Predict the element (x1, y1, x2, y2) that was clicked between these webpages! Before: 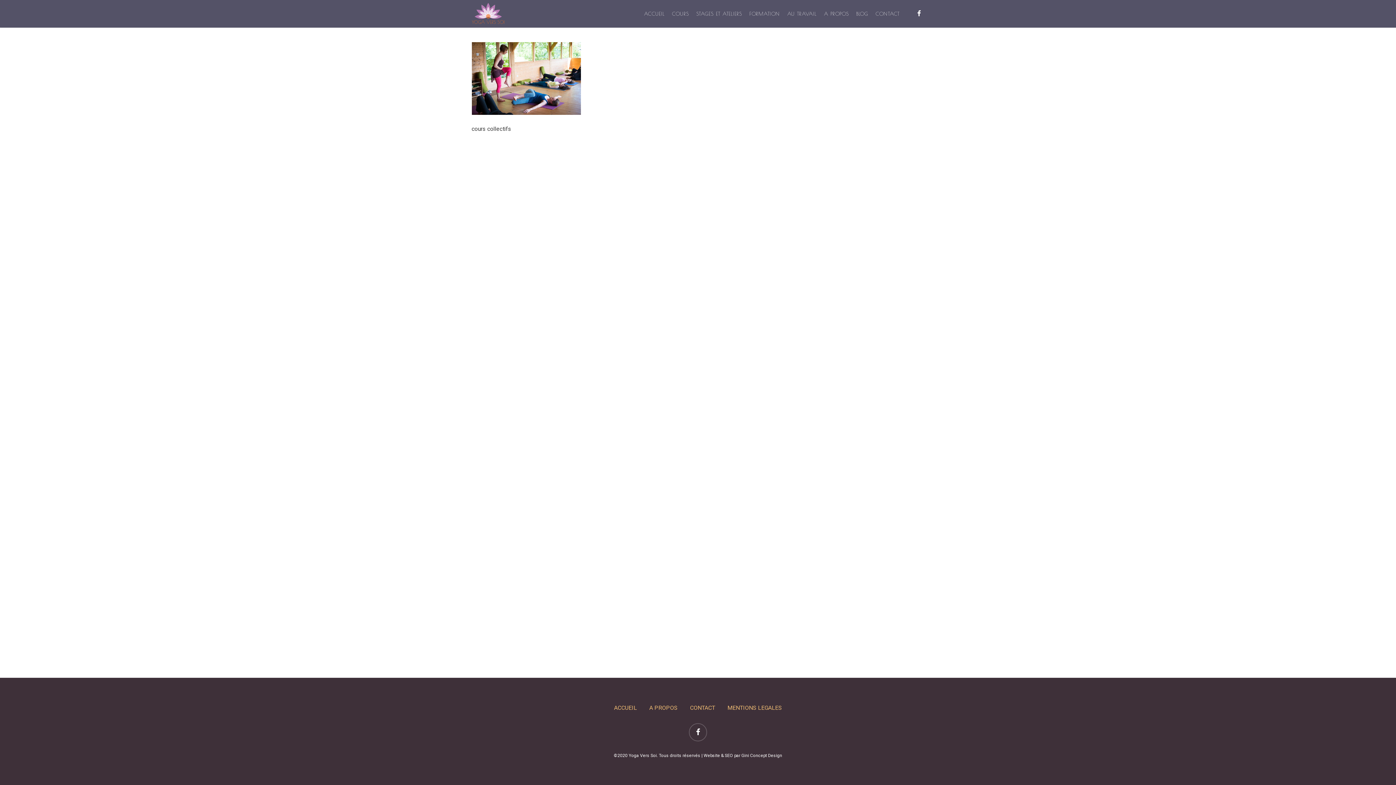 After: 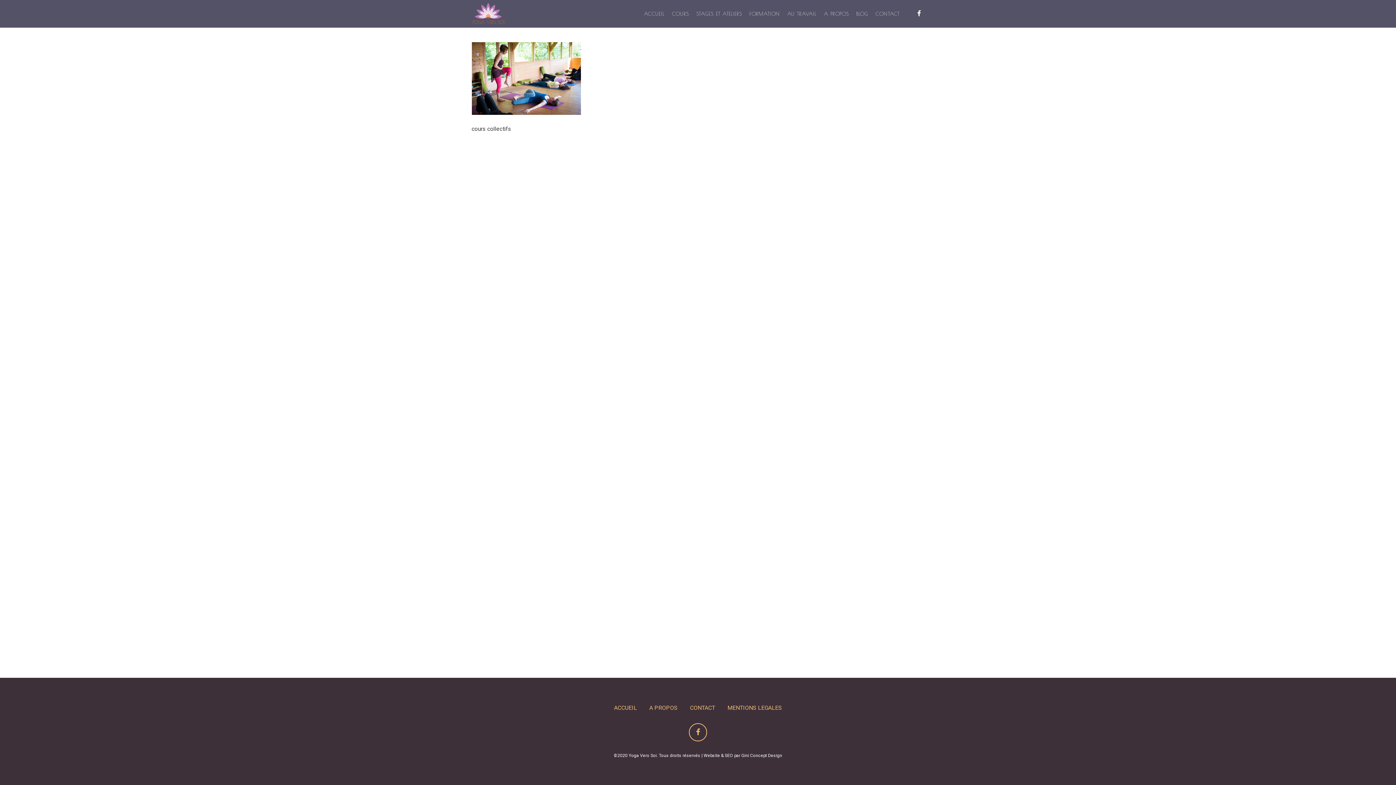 Action: label: facebook bbox: (689, 723, 707, 741)